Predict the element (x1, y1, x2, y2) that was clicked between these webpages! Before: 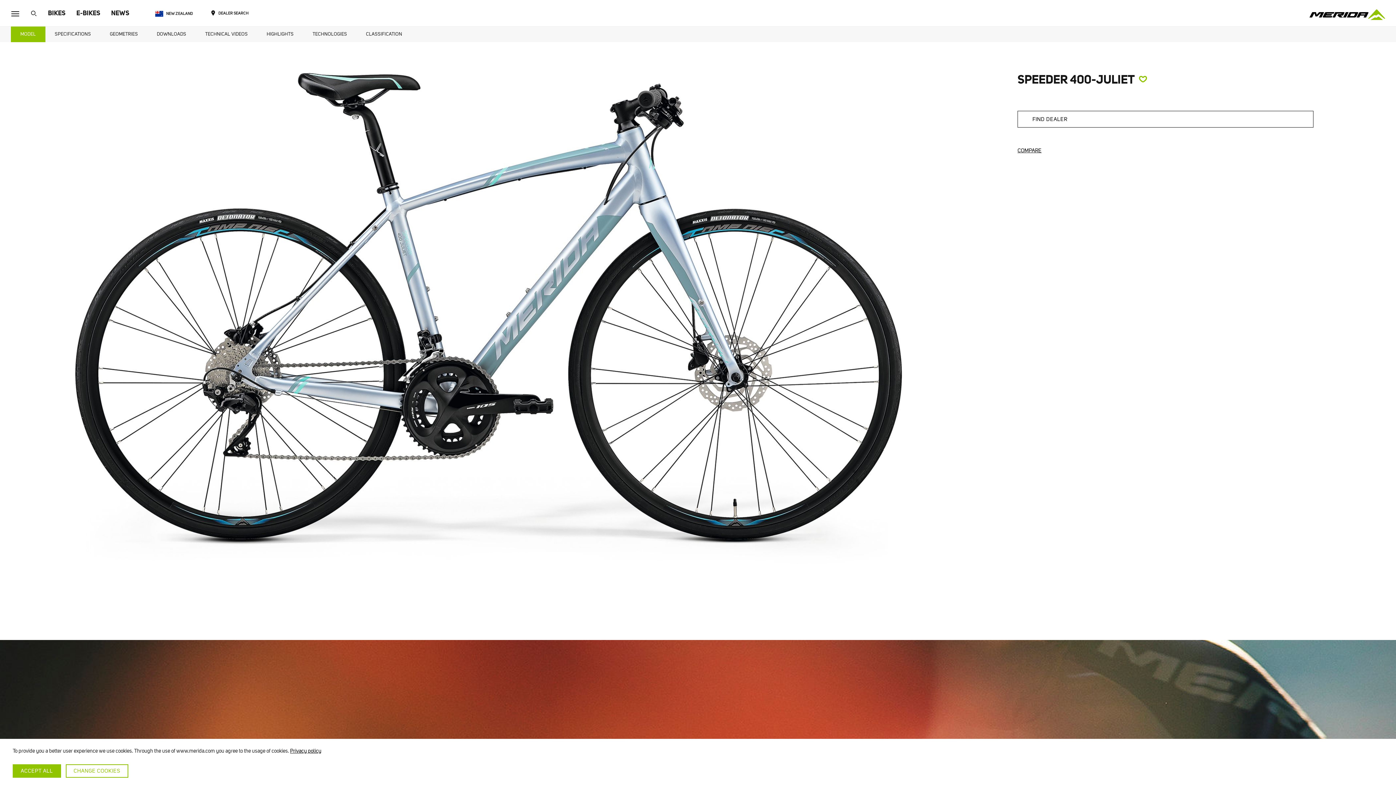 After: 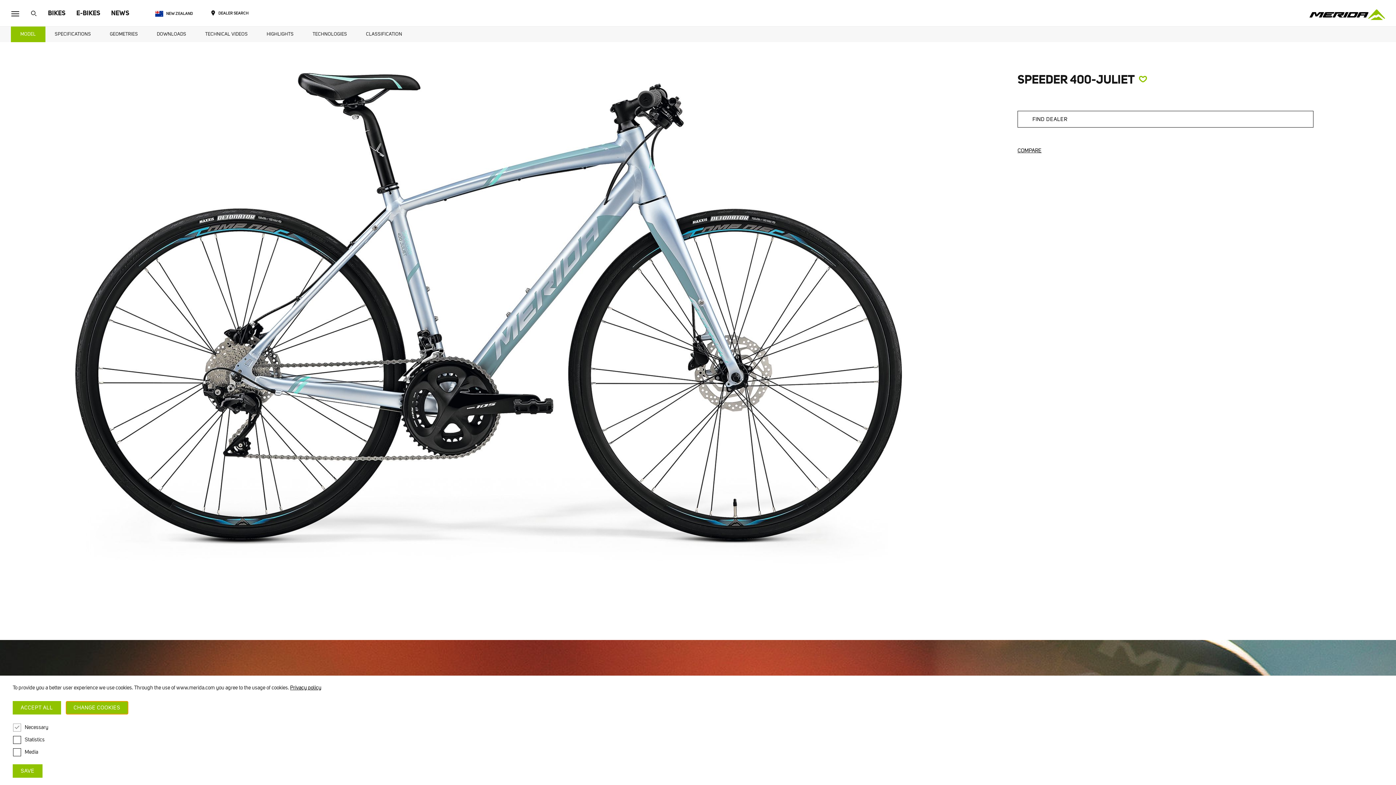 Action: label: CHANGE COOKIES bbox: (65, 764, 128, 778)